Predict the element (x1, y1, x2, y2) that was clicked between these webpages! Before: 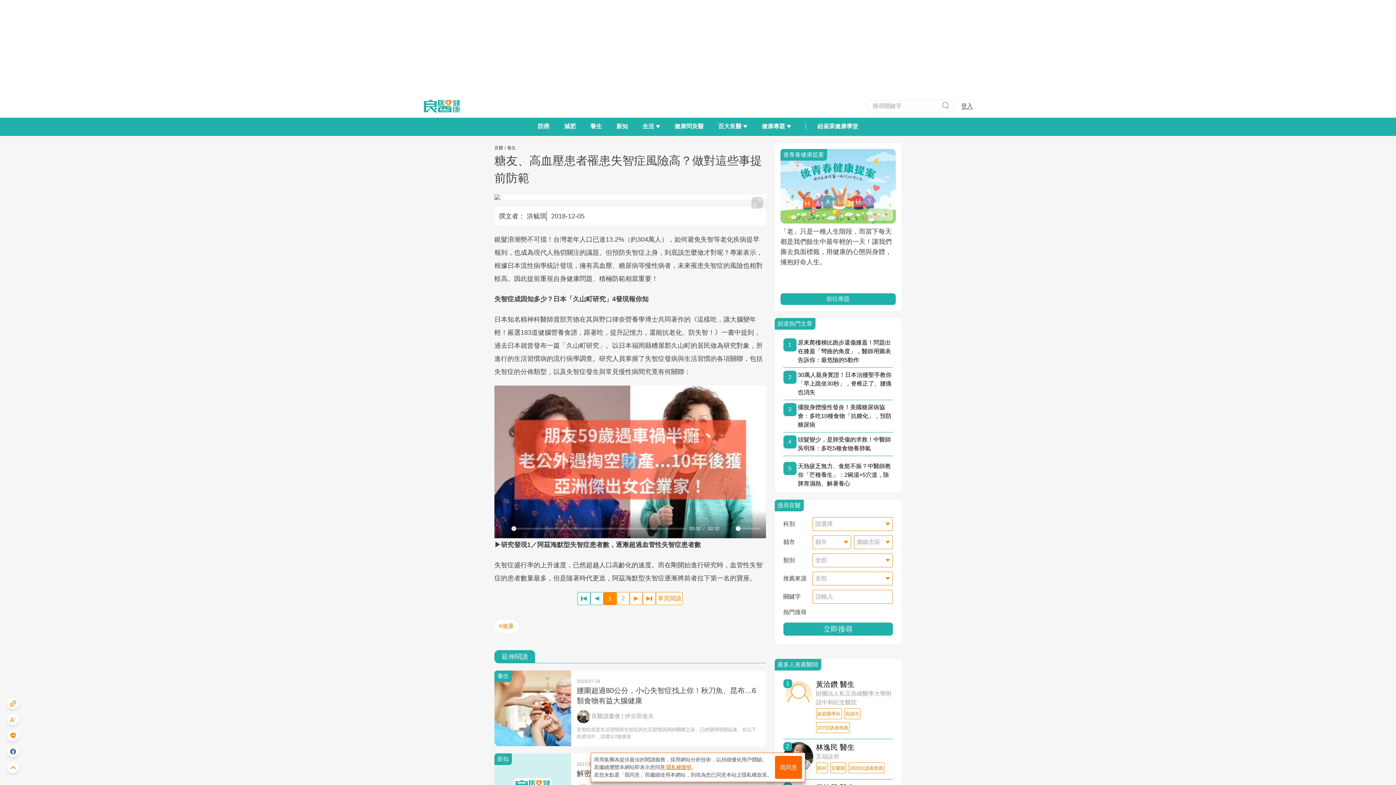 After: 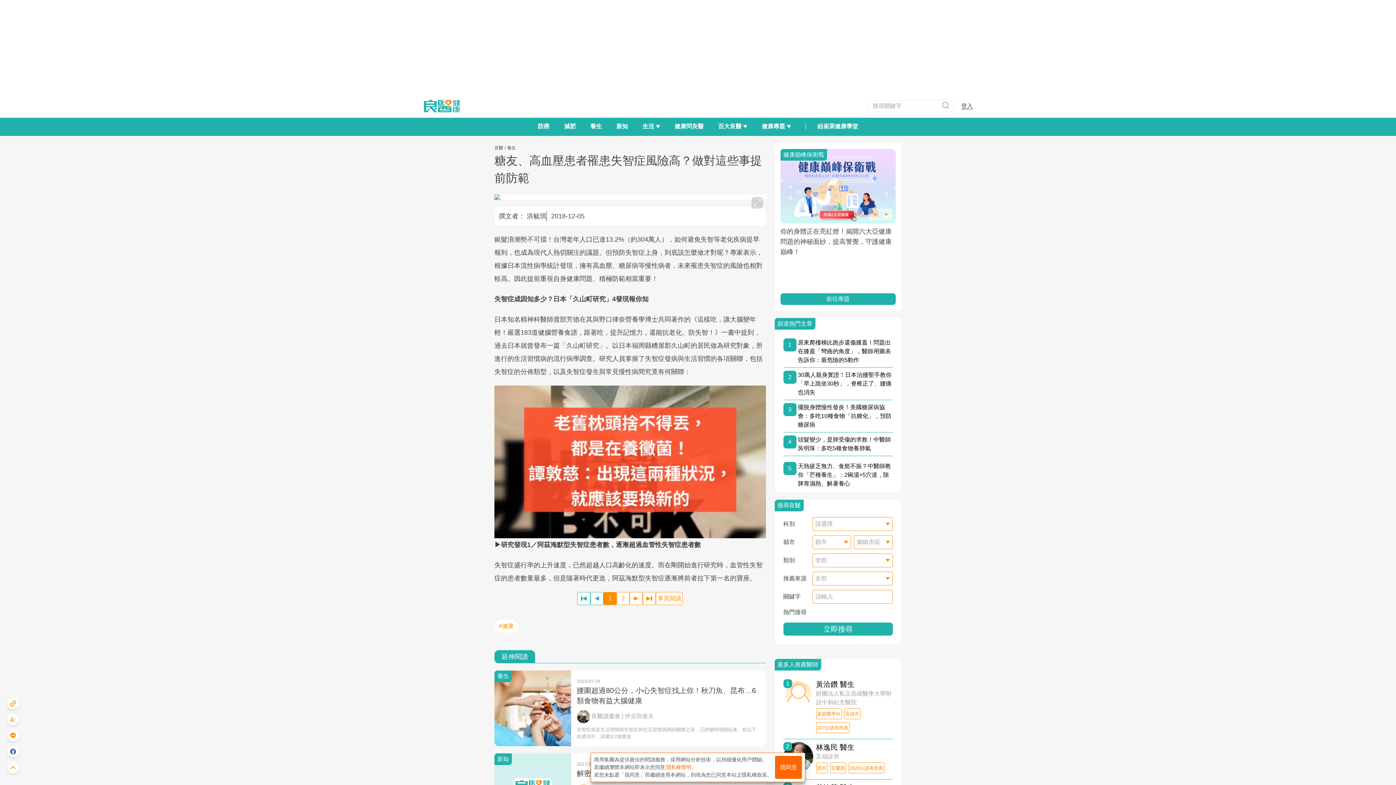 Action: bbox: (665, 764, 691, 770) label: 隱私權聲明